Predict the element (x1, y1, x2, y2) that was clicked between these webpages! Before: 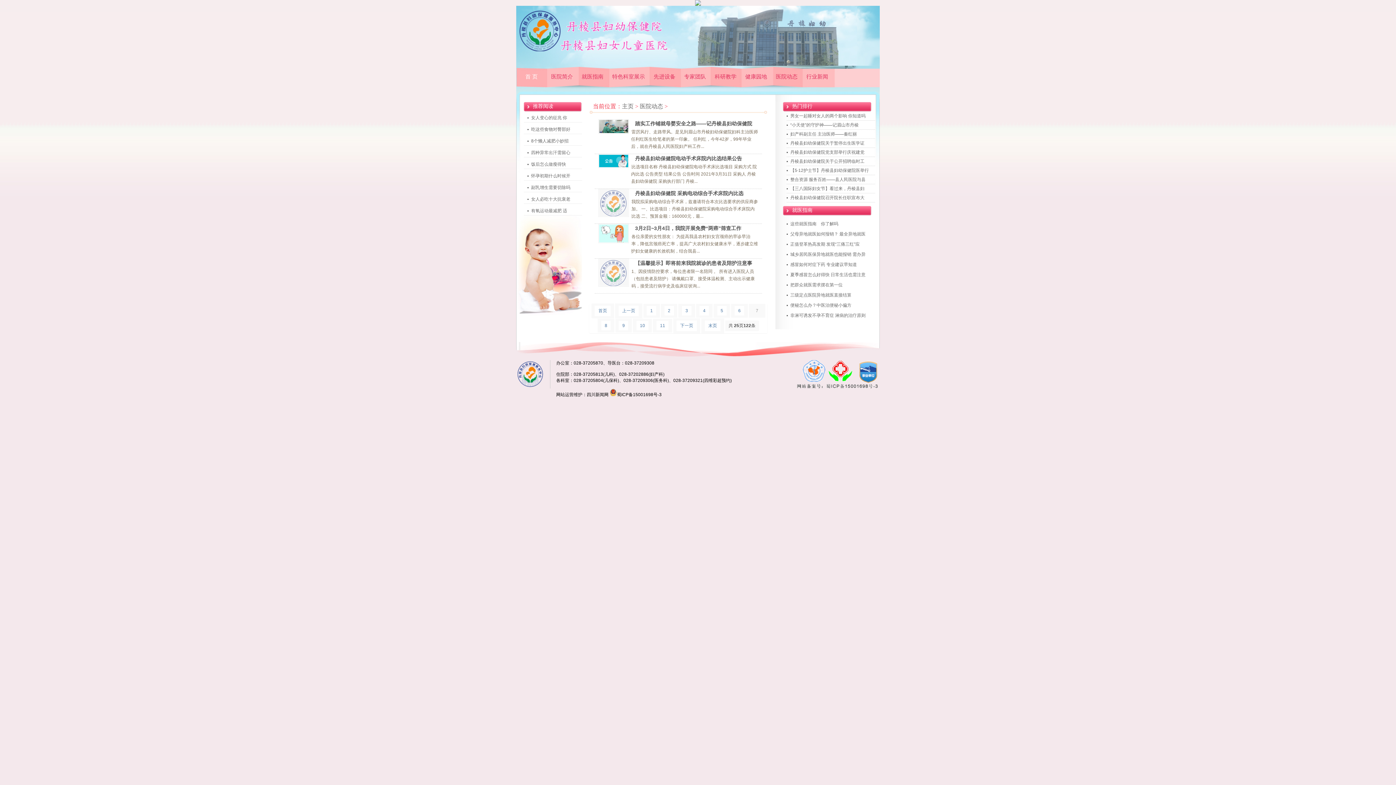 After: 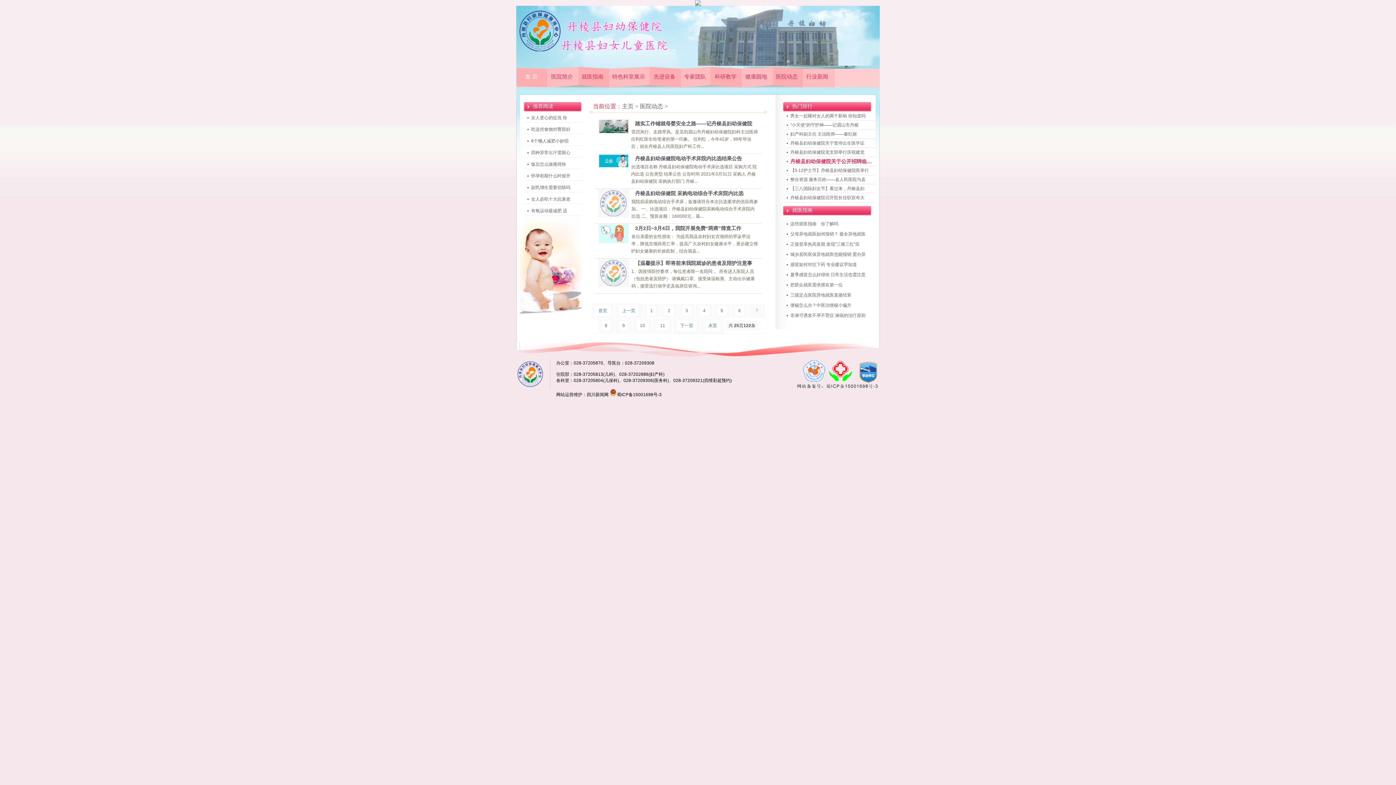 Action: bbox: (786, 157, 874, 165) label: 丹棱县妇幼保健院关于公开招聘临时工